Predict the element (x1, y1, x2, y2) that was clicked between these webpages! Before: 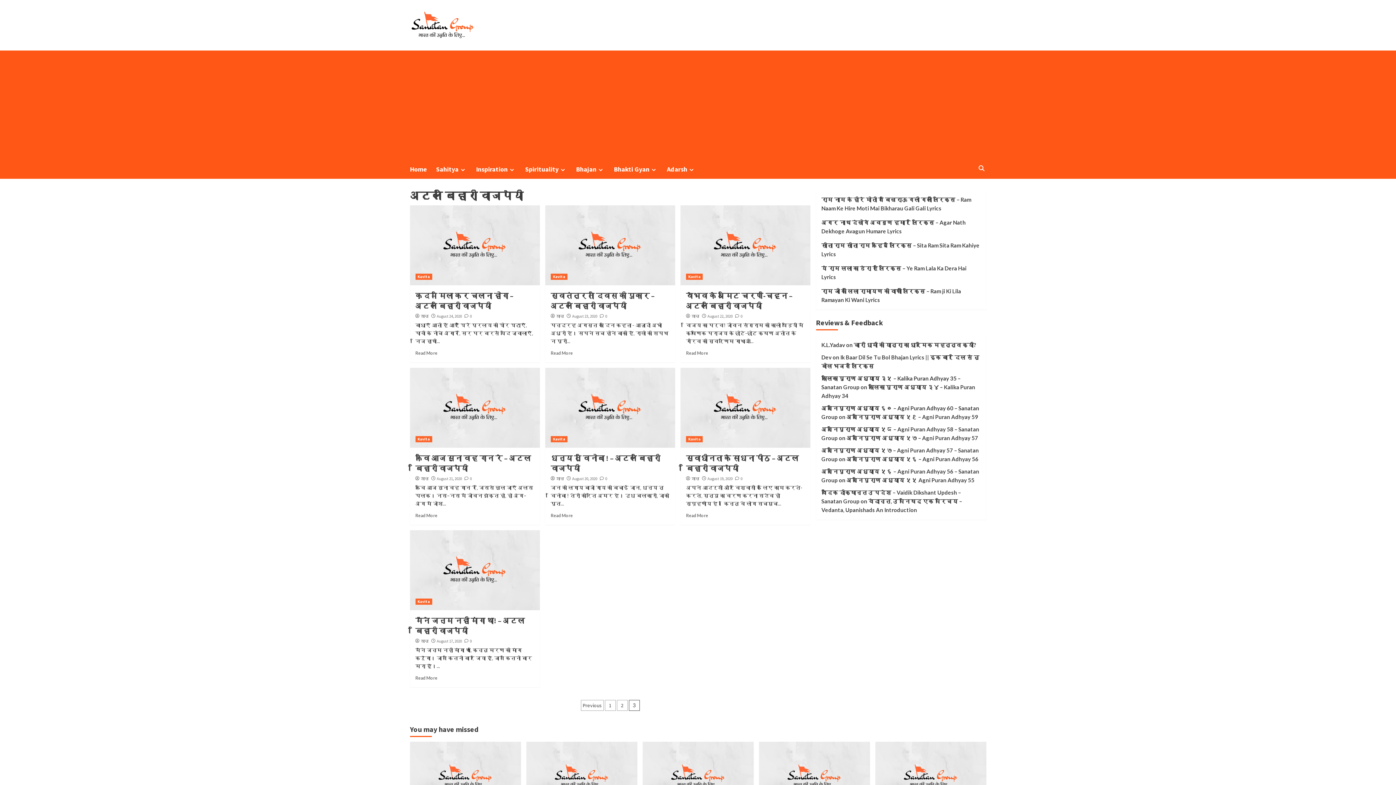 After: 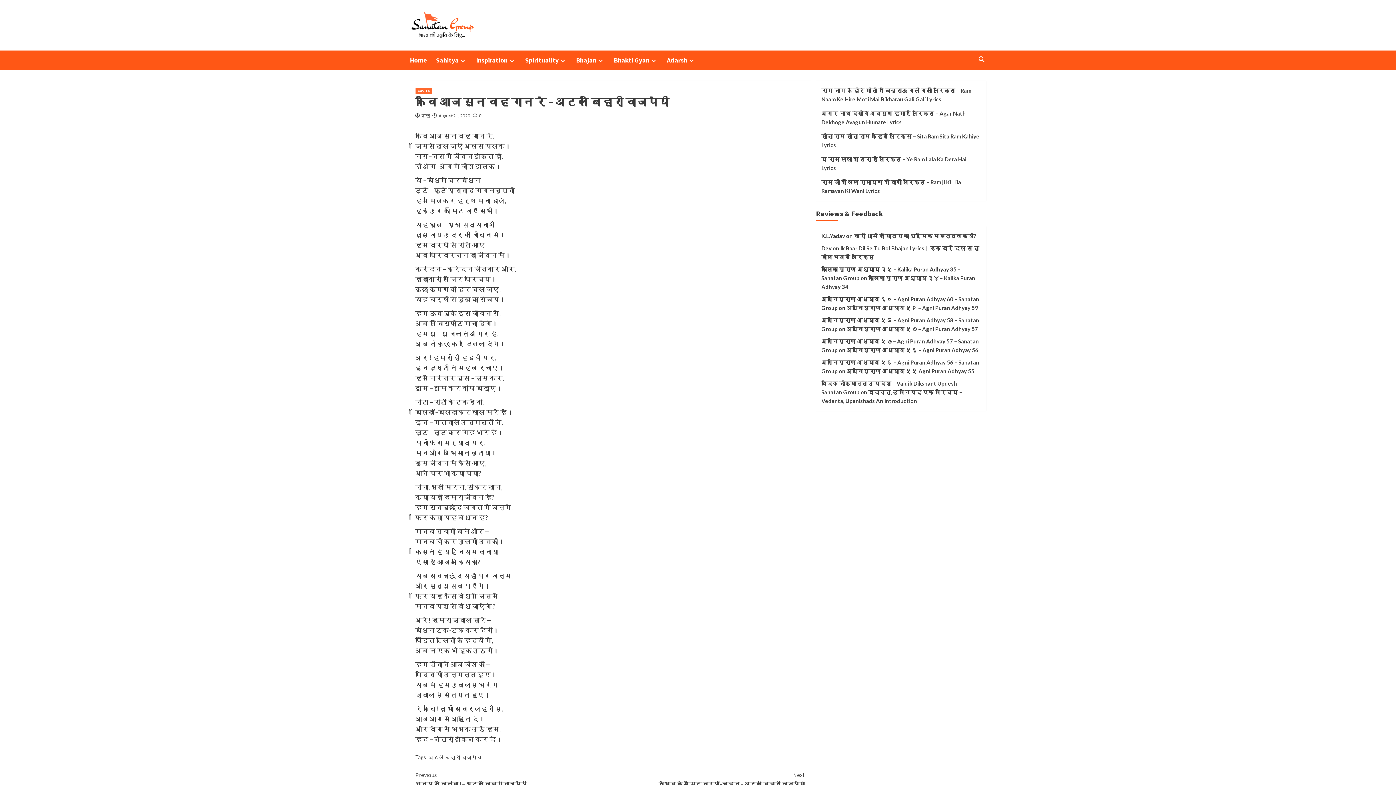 Action: label:  0 bbox: (464, 476, 471, 481)